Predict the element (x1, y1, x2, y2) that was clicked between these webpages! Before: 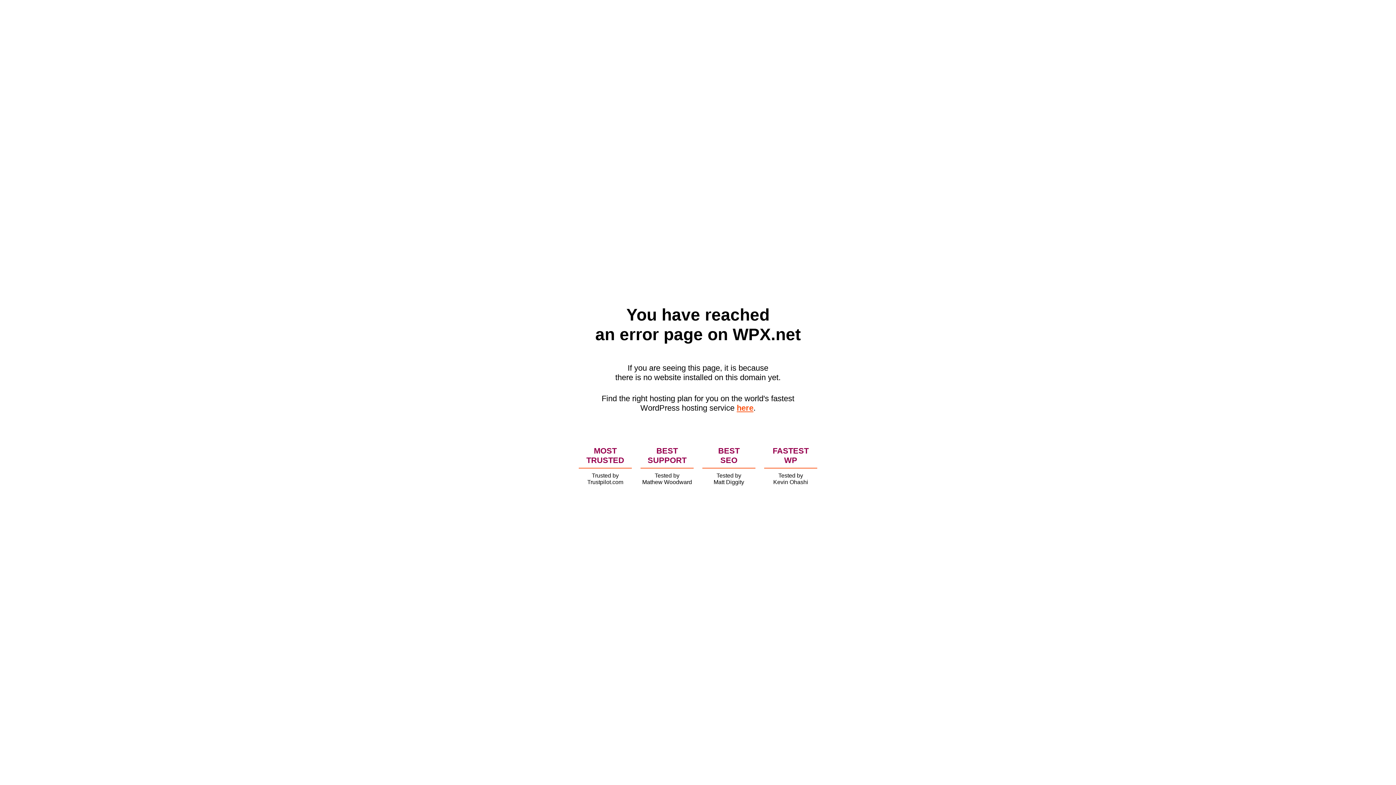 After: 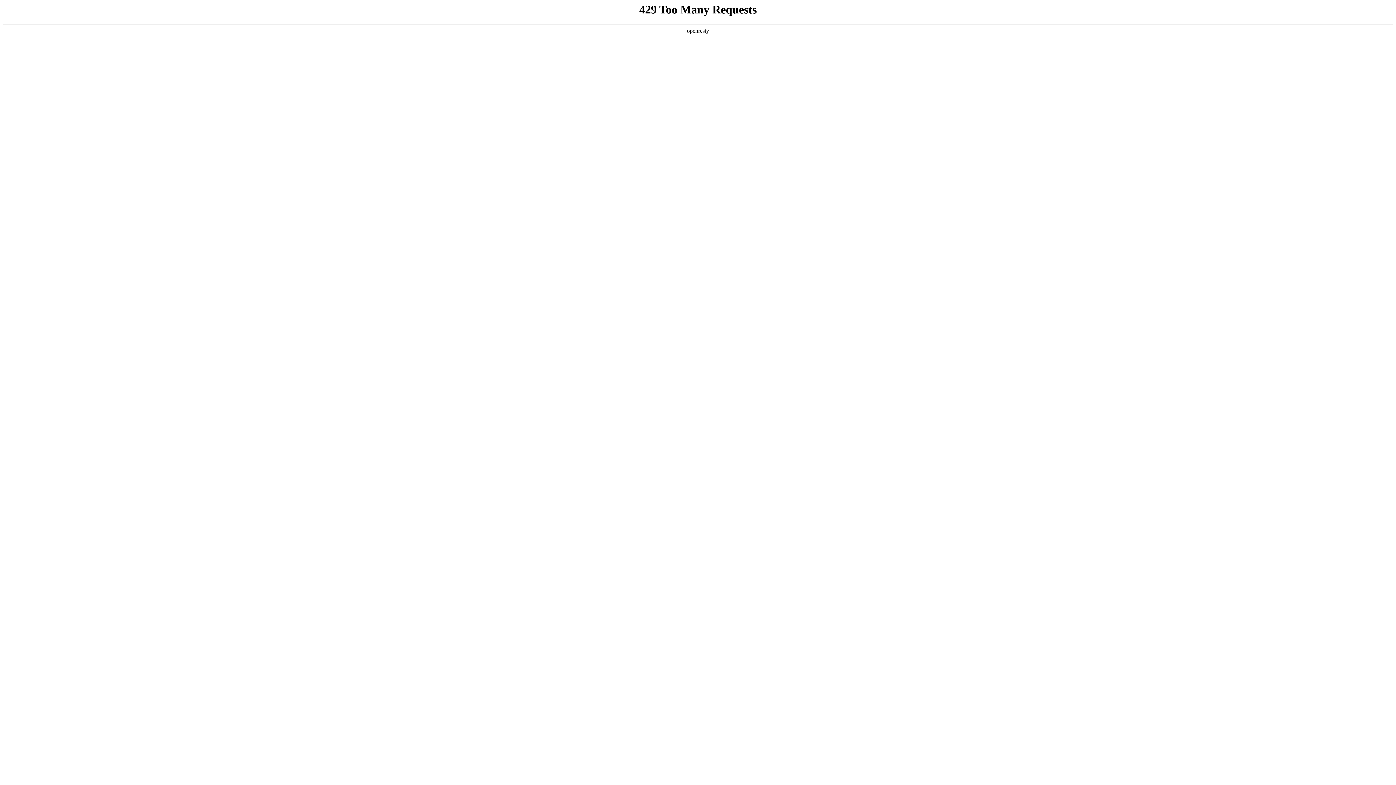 Action: bbox: (736, 403, 753, 412) label: here